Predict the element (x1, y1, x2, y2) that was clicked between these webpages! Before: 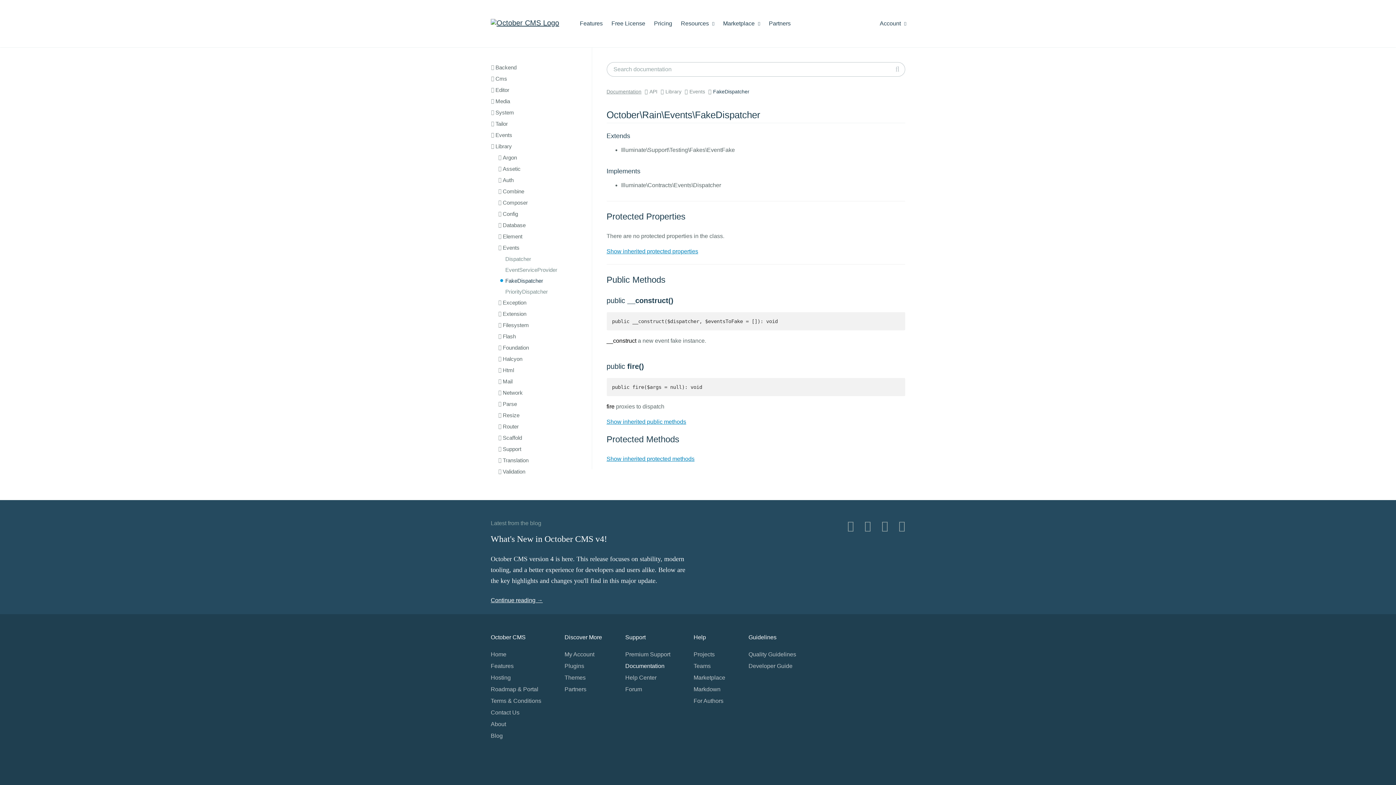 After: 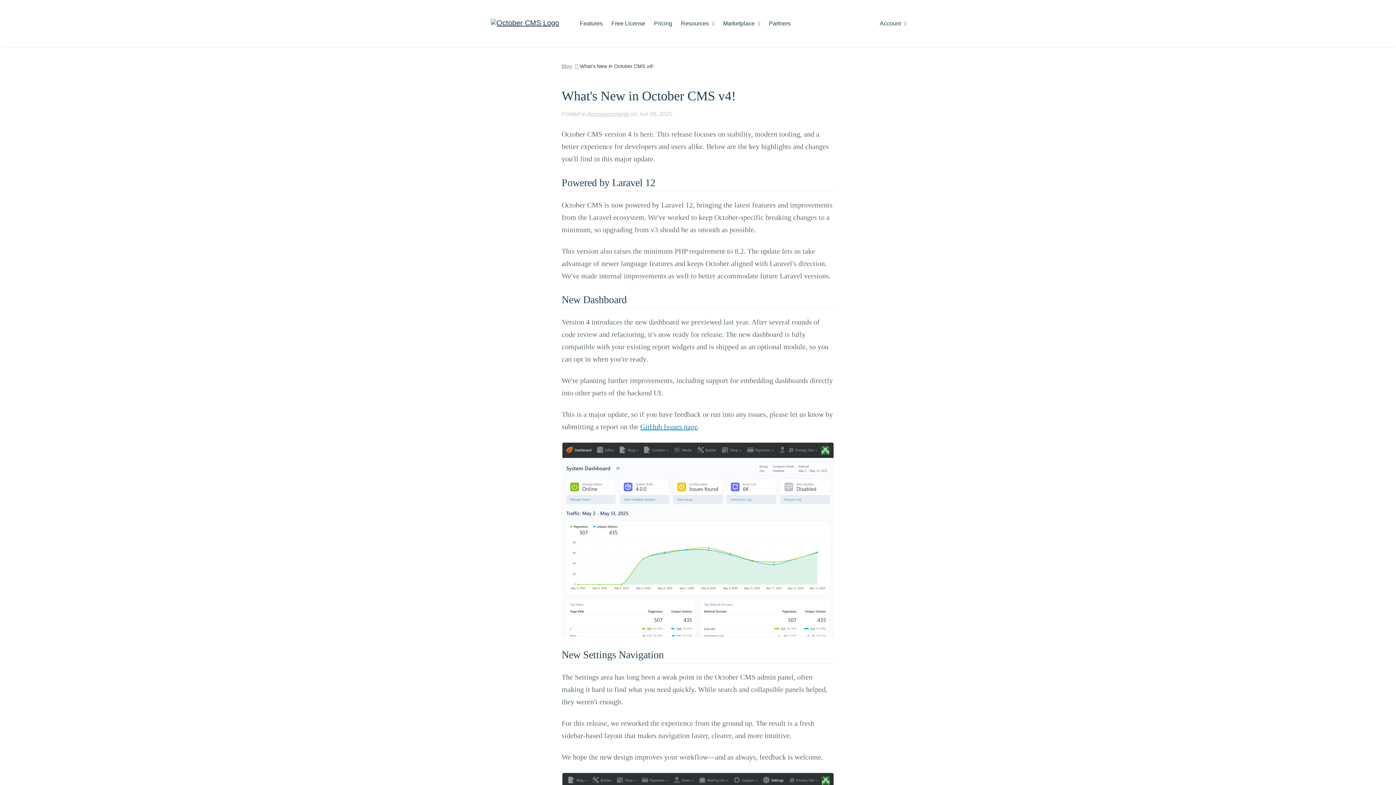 Action: bbox: (490, 597, 542, 603) label: Continue reading →